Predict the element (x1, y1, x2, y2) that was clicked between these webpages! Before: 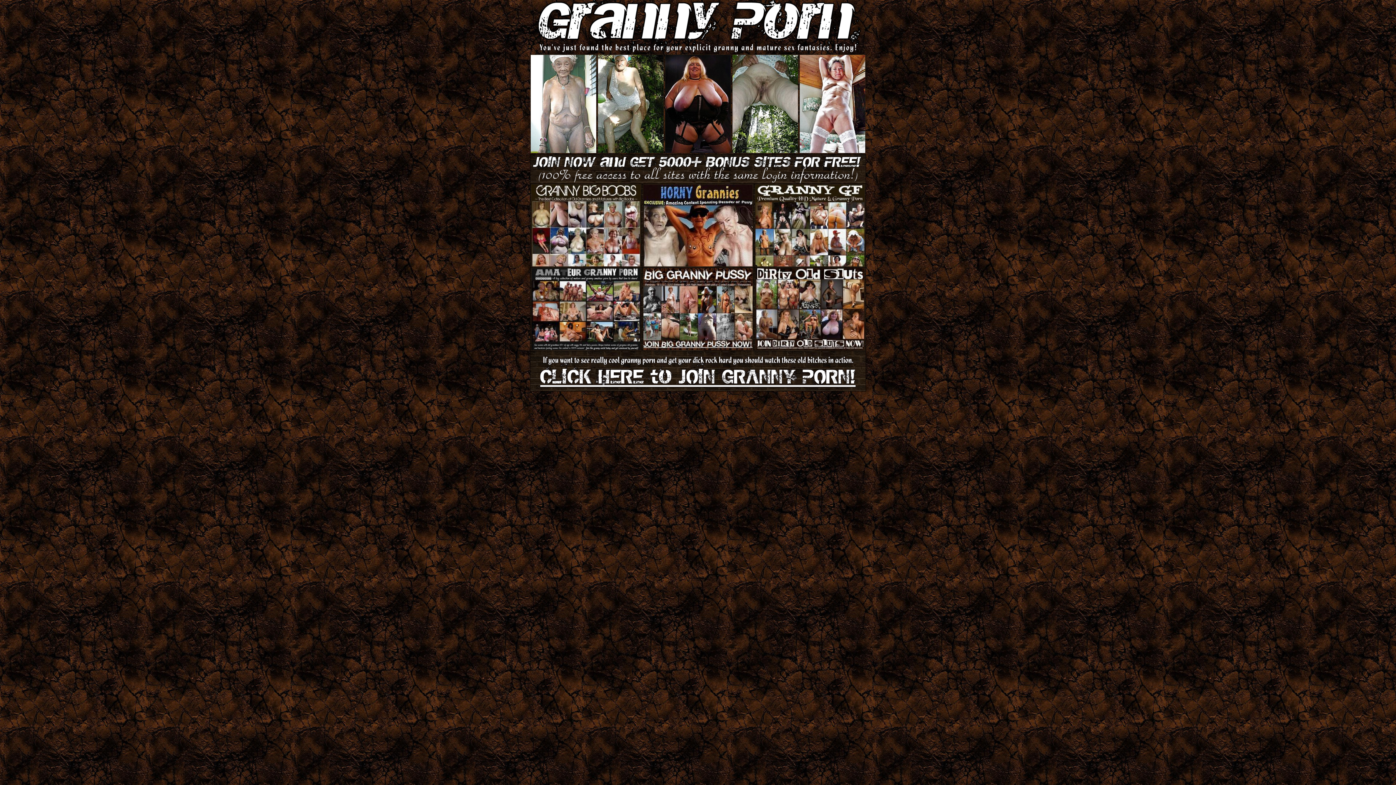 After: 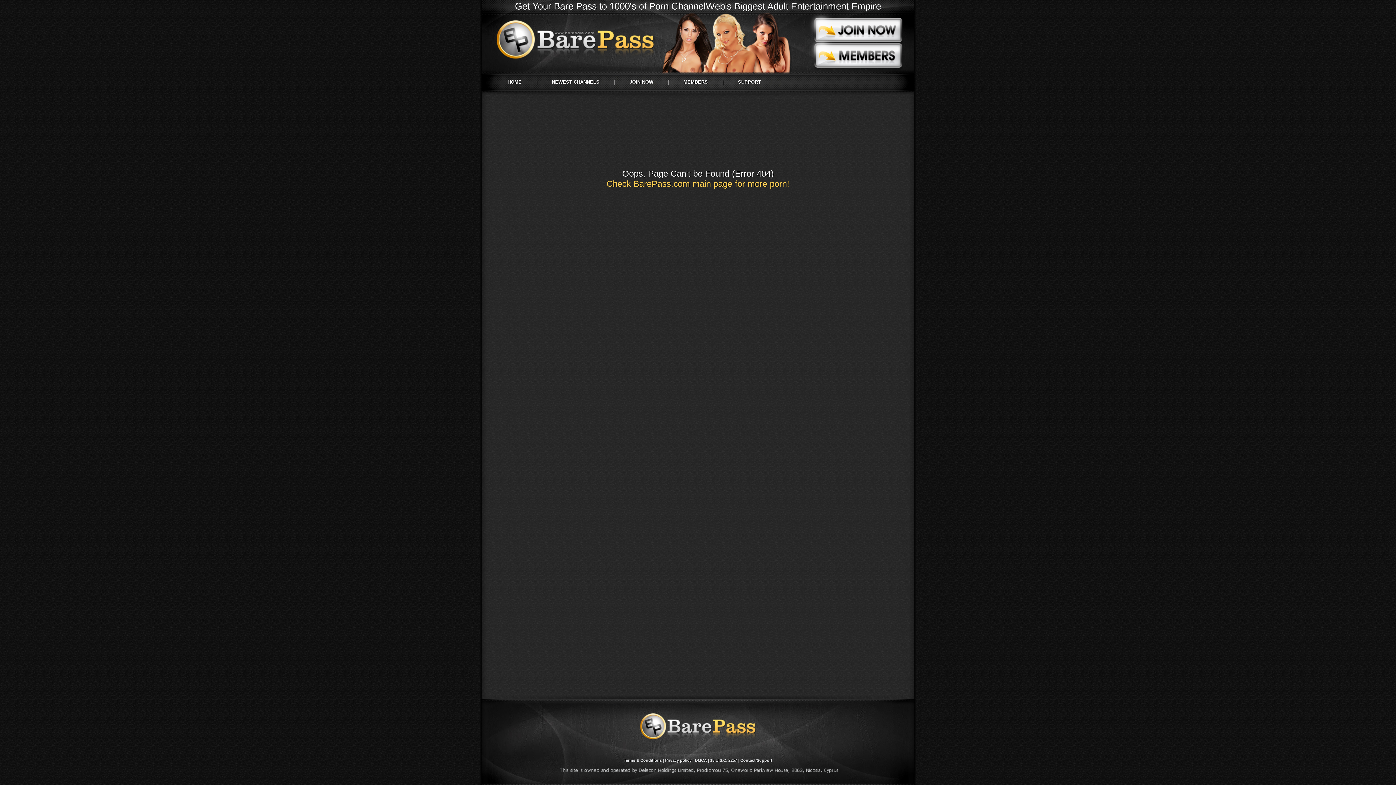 Action: bbox: (530, 385, 865, 392)